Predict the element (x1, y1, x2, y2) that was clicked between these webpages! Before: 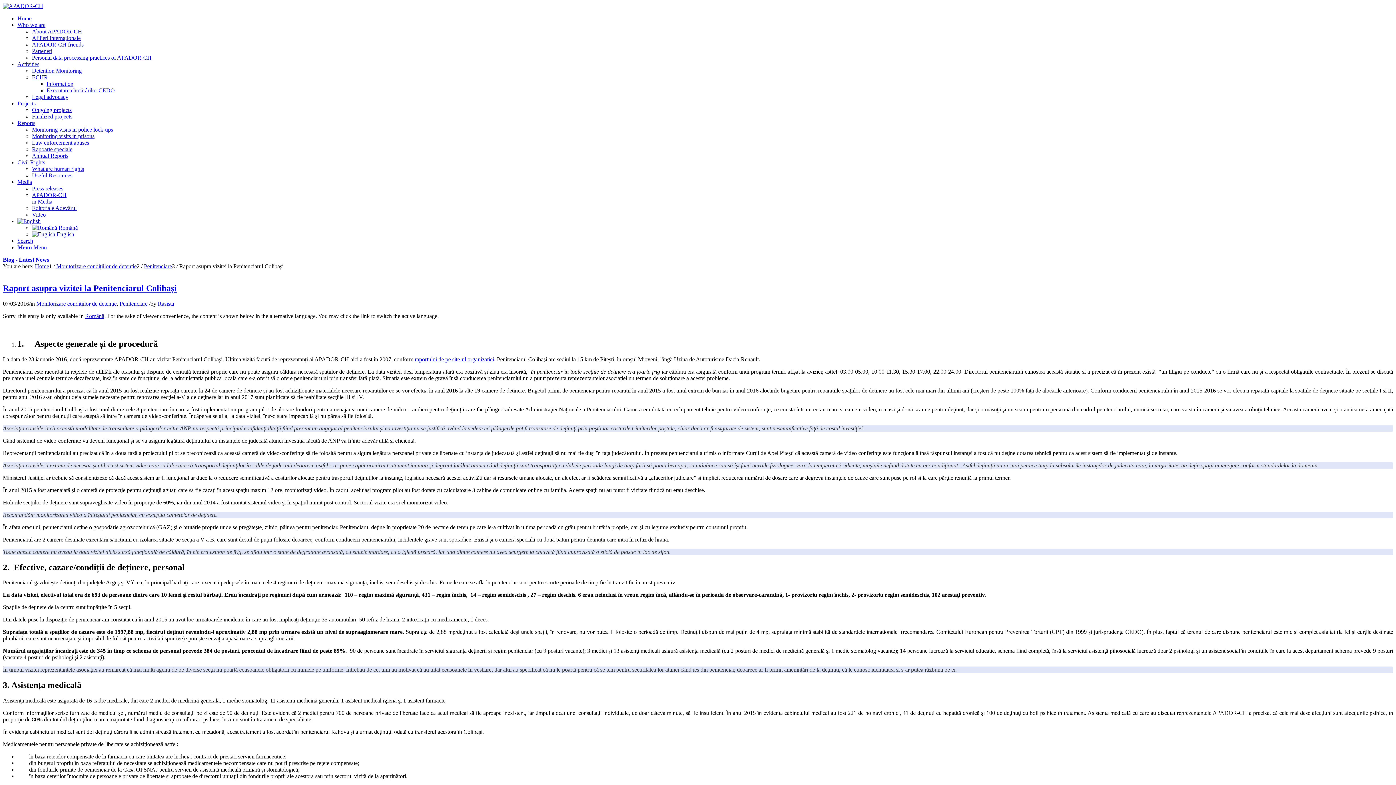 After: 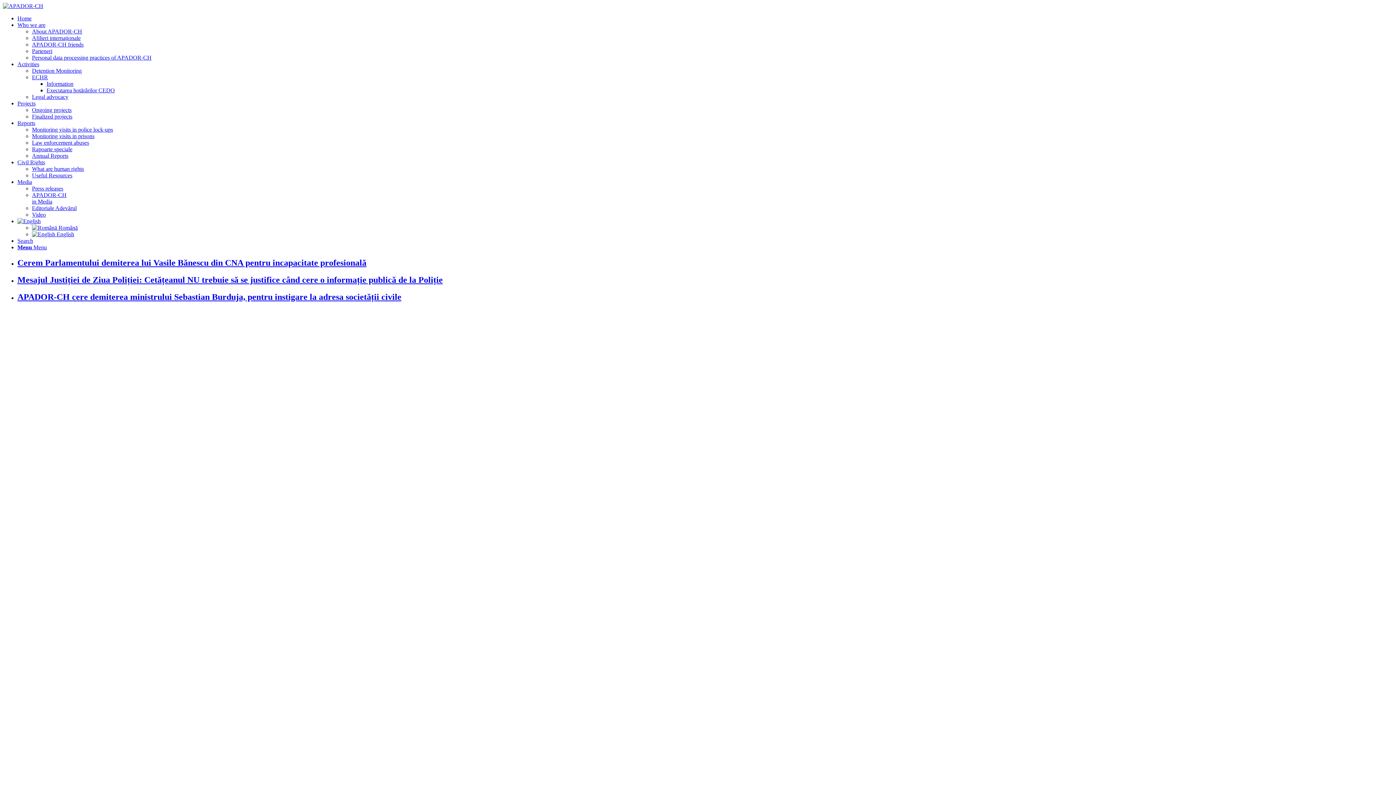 Action: label: Home bbox: (17, 15, 31, 21)